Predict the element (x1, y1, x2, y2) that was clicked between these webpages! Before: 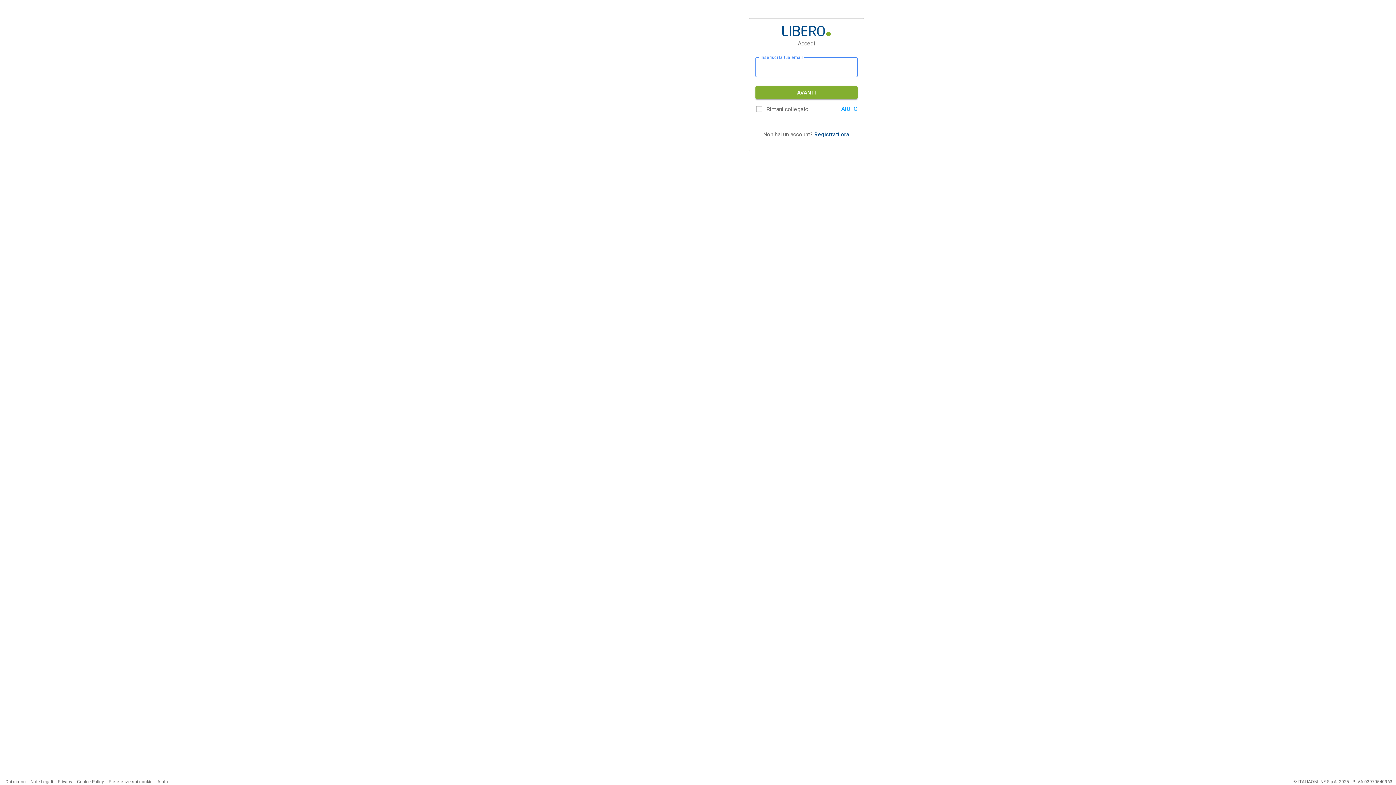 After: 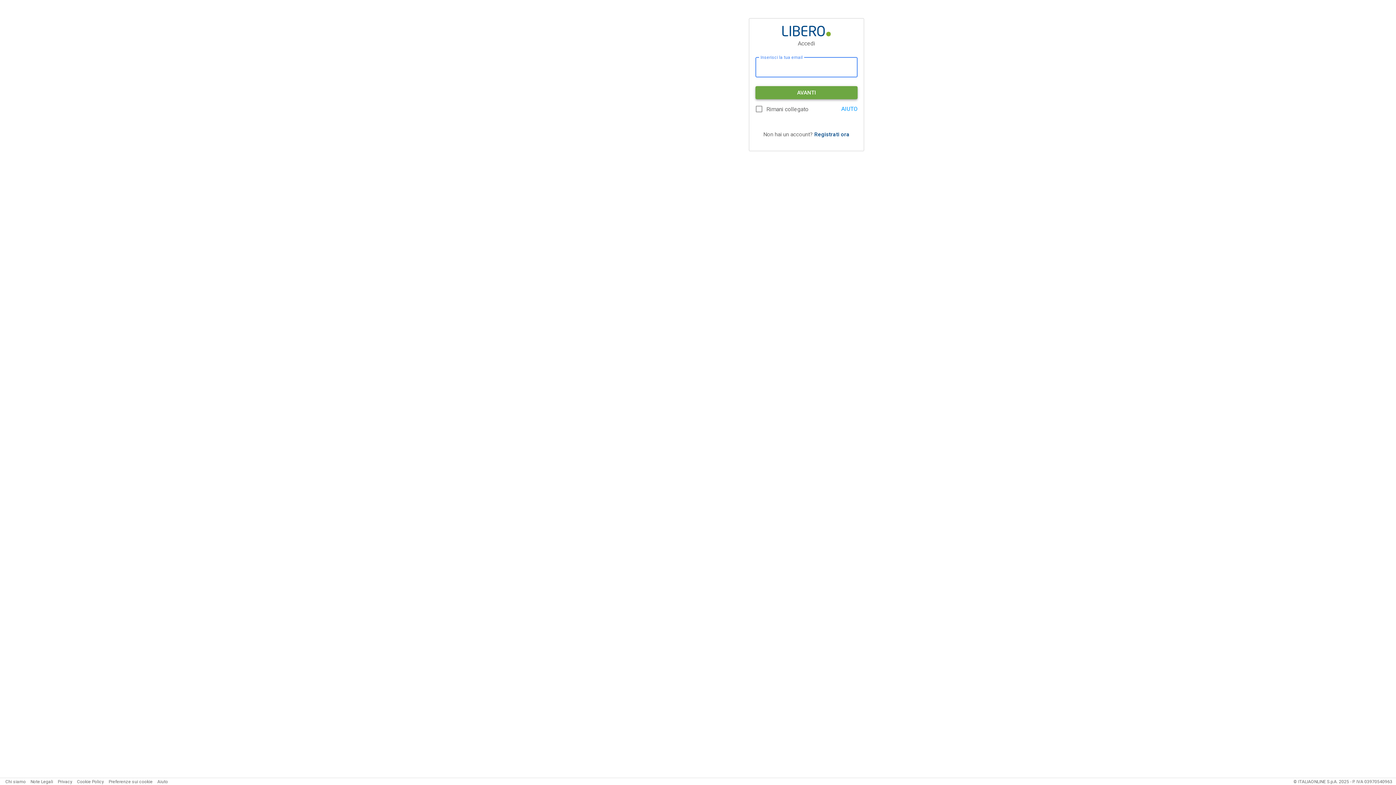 Action: bbox: (755, 86, 857, 99) label: AVANTI